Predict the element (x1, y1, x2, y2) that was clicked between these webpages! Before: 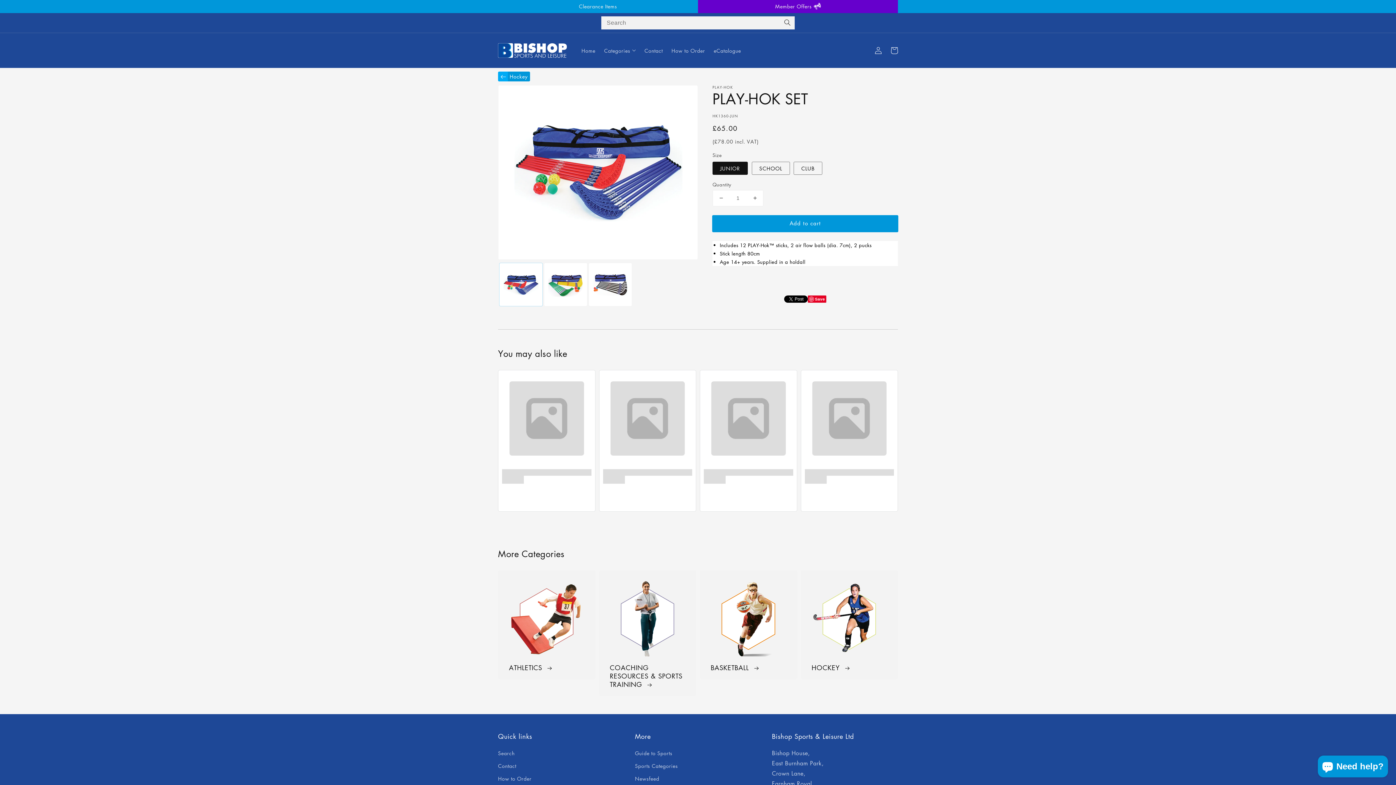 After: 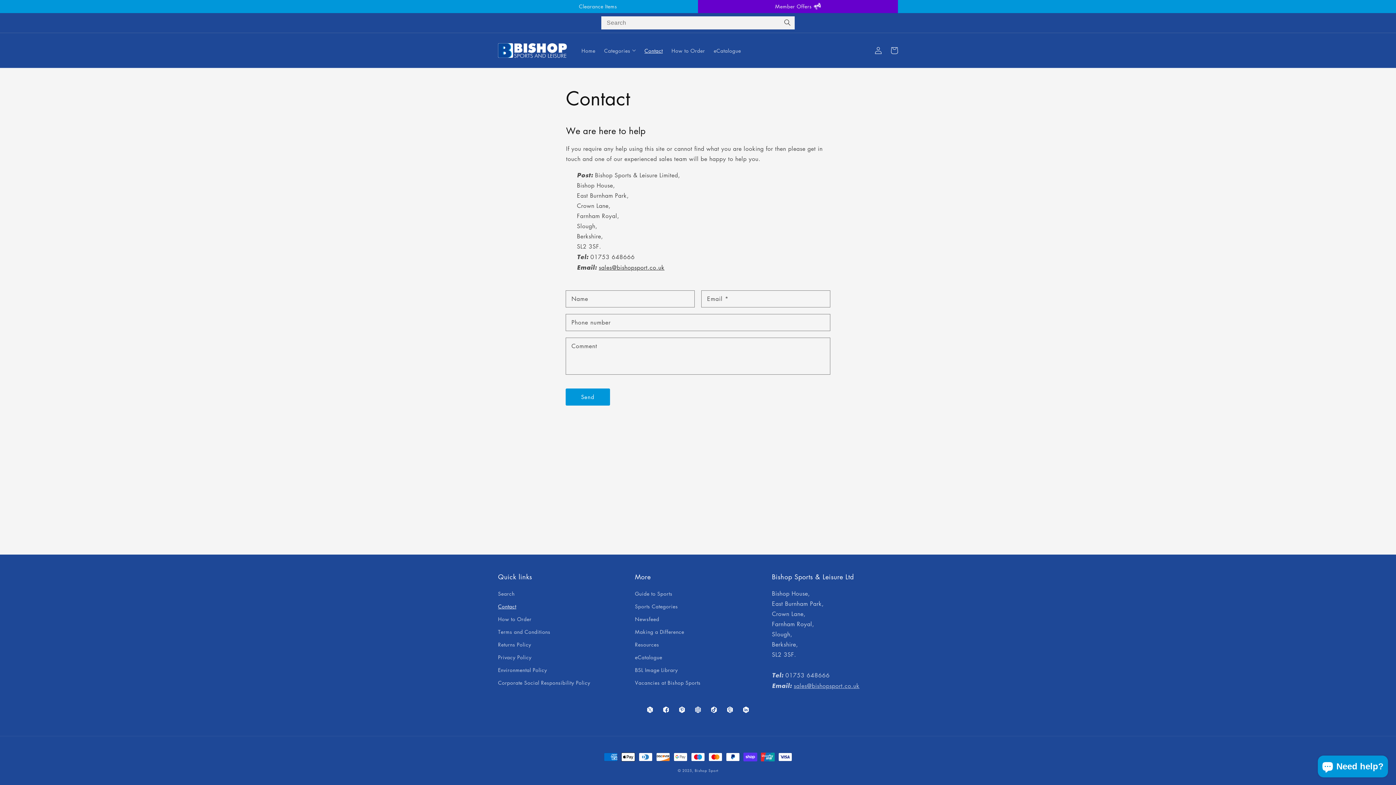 Action: bbox: (498, 760, 516, 772) label: Contact